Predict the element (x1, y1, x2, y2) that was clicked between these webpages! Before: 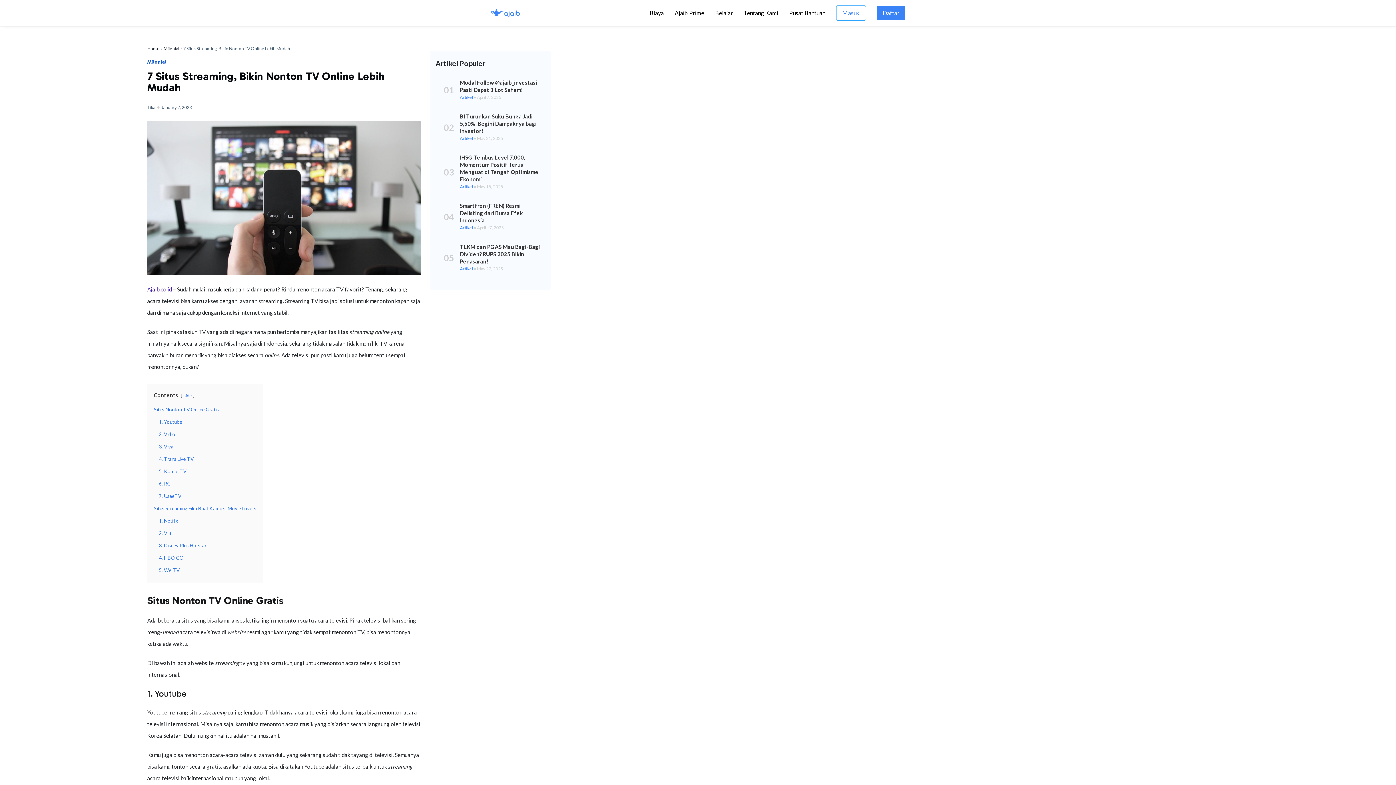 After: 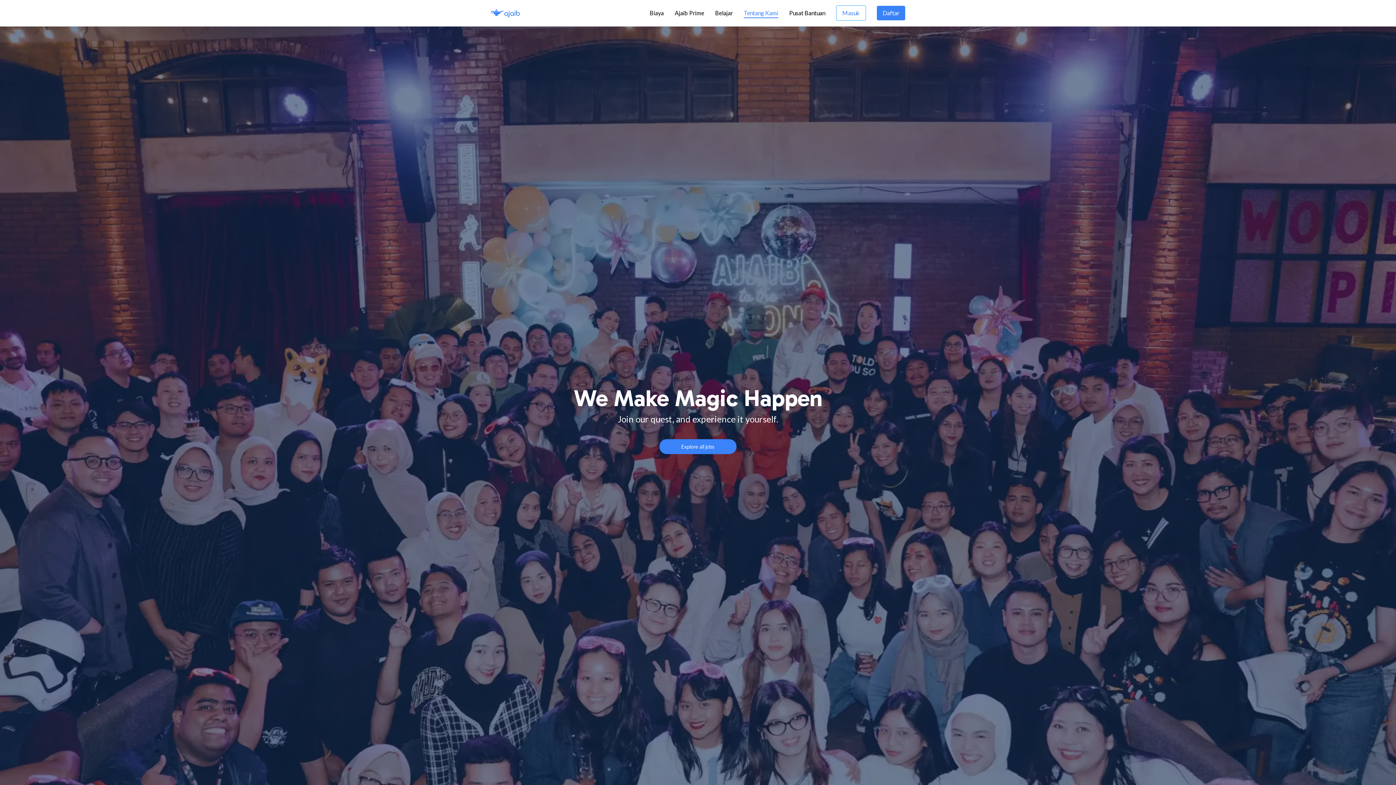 Action: label: Tentang Kami bbox: (744, 8, 778, 18)